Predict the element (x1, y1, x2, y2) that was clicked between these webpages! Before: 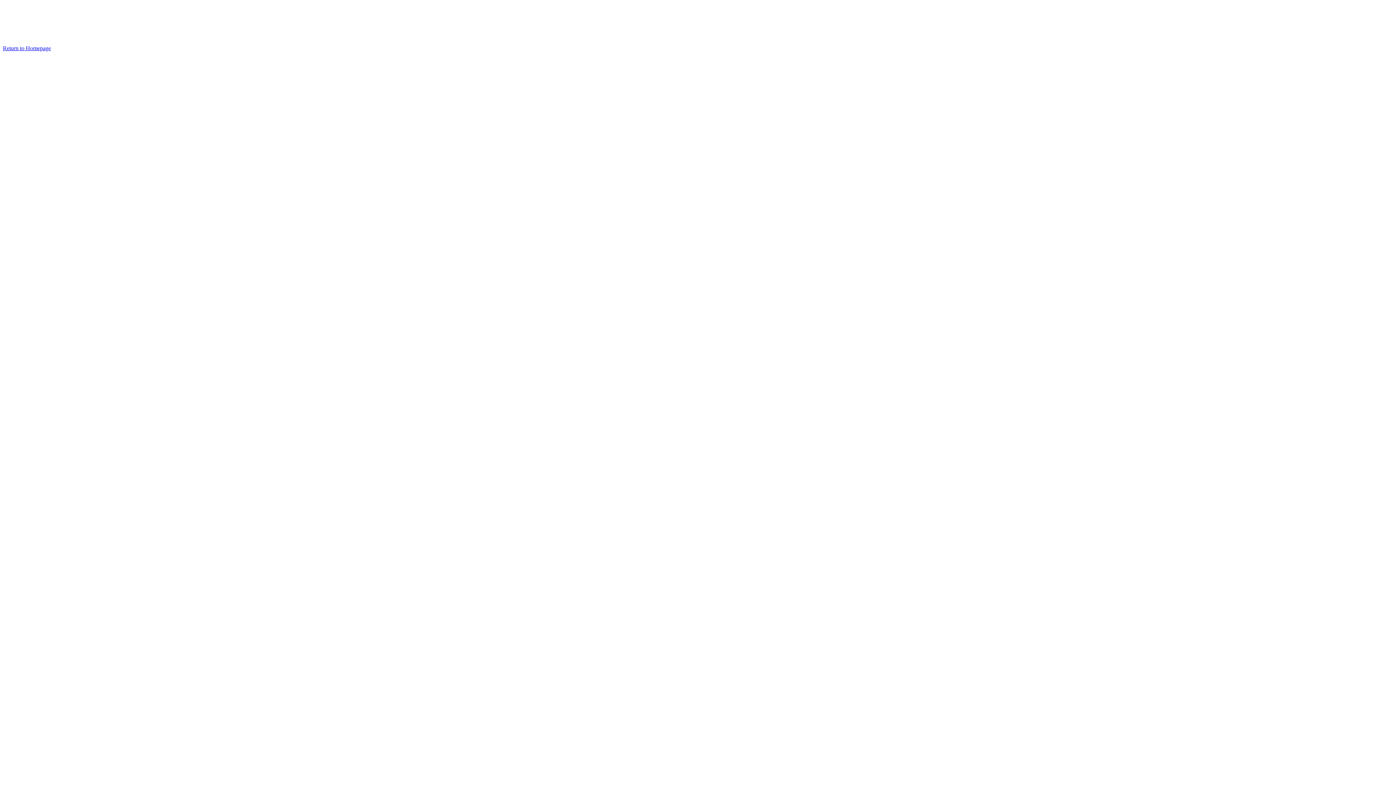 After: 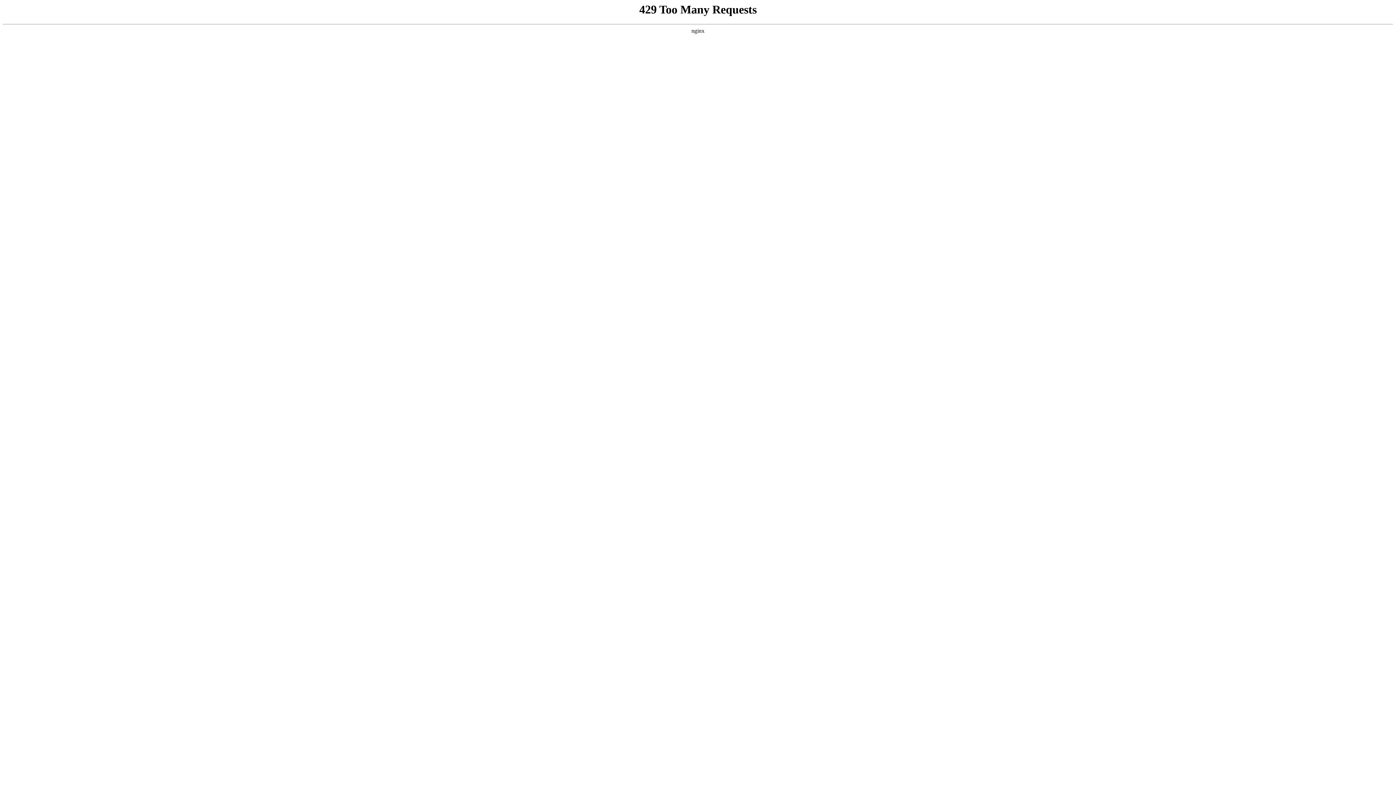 Action: bbox: (2, 45, 50, 51) label: Return to Homepage